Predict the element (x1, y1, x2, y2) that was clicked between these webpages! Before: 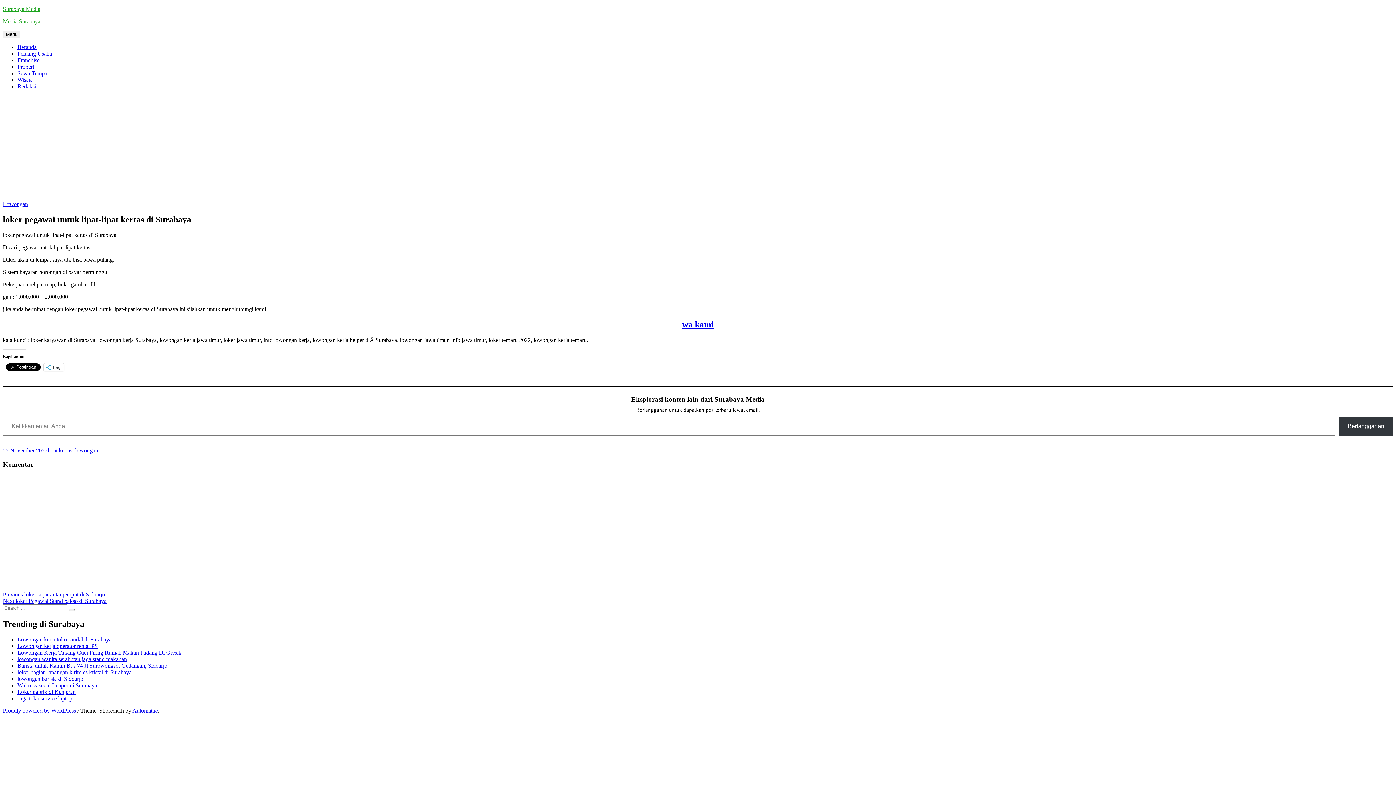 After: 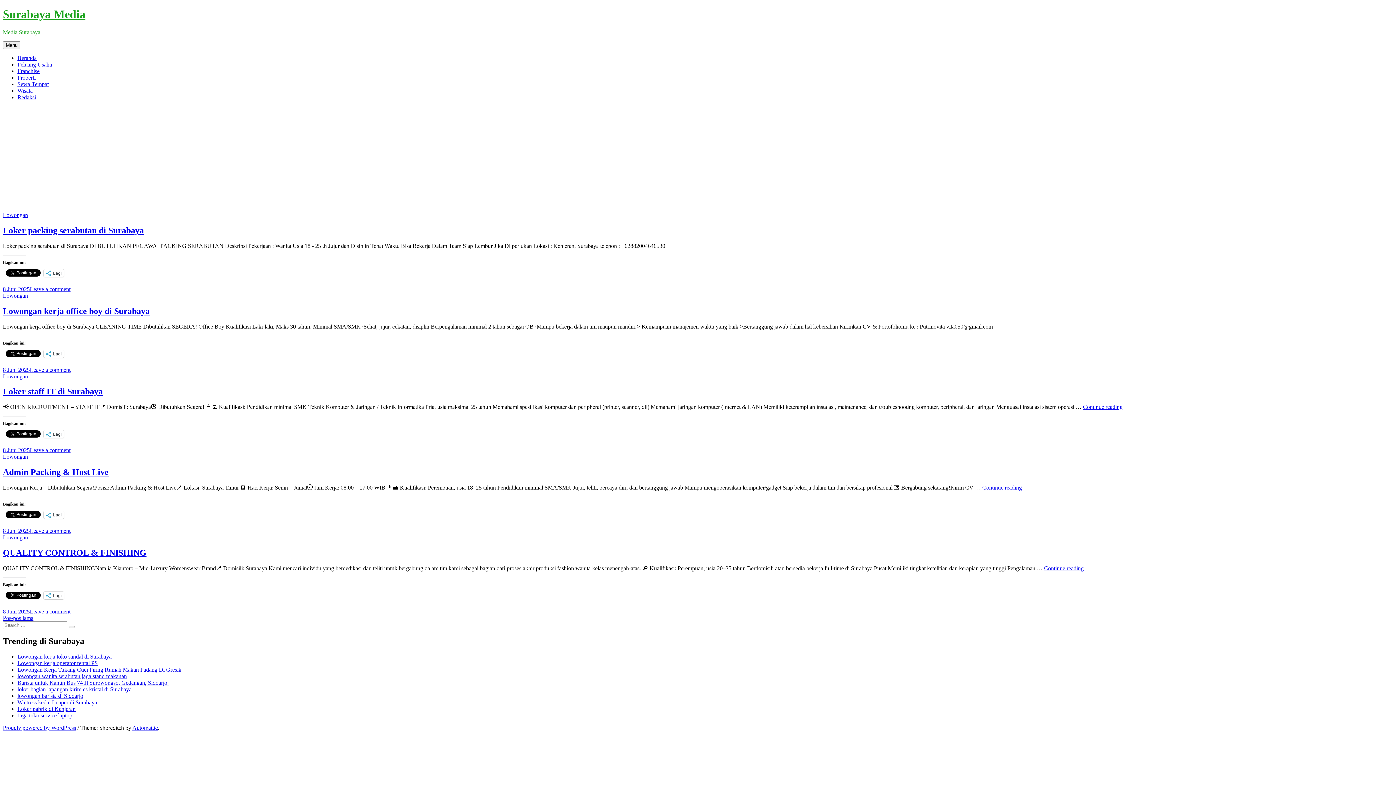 Action: label: Beranda bbox: (17, 44, 36, 50)